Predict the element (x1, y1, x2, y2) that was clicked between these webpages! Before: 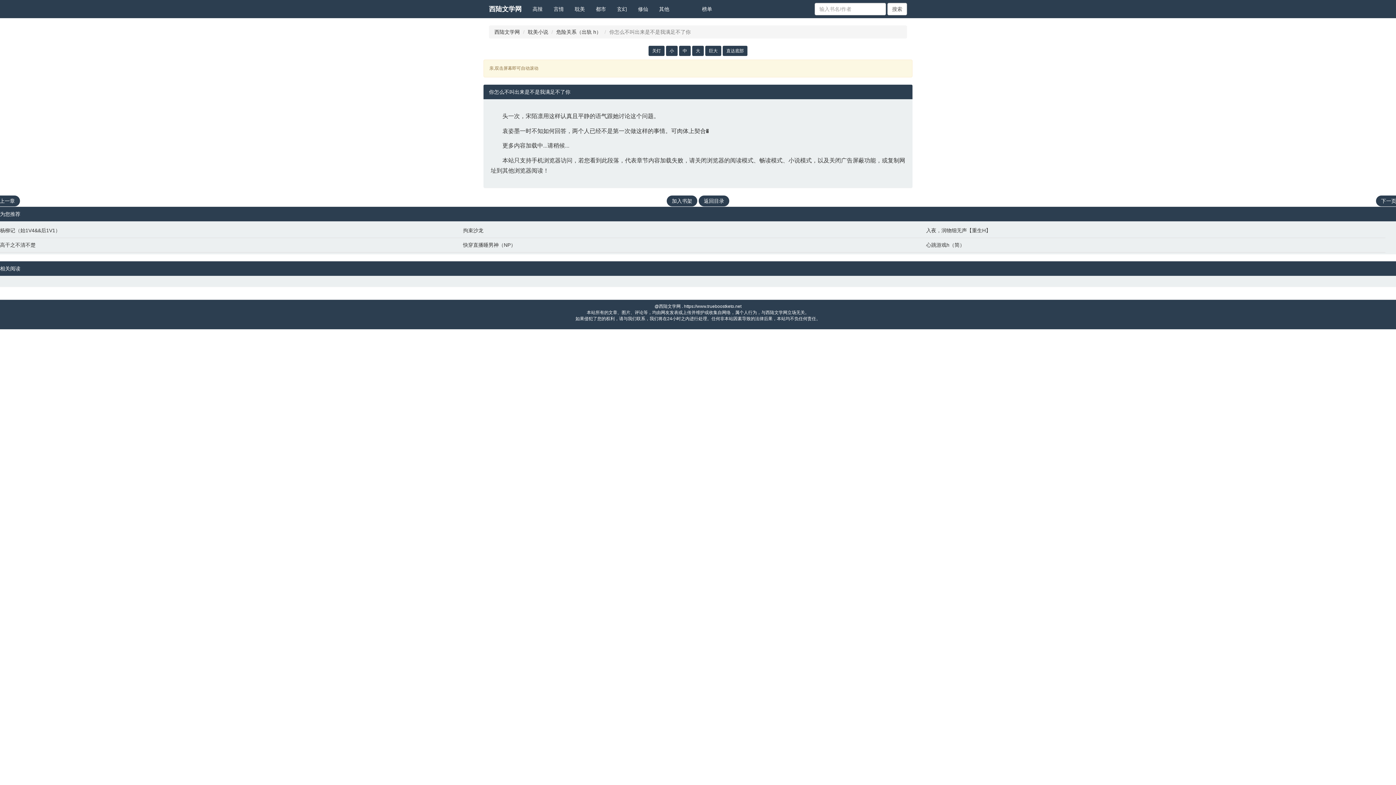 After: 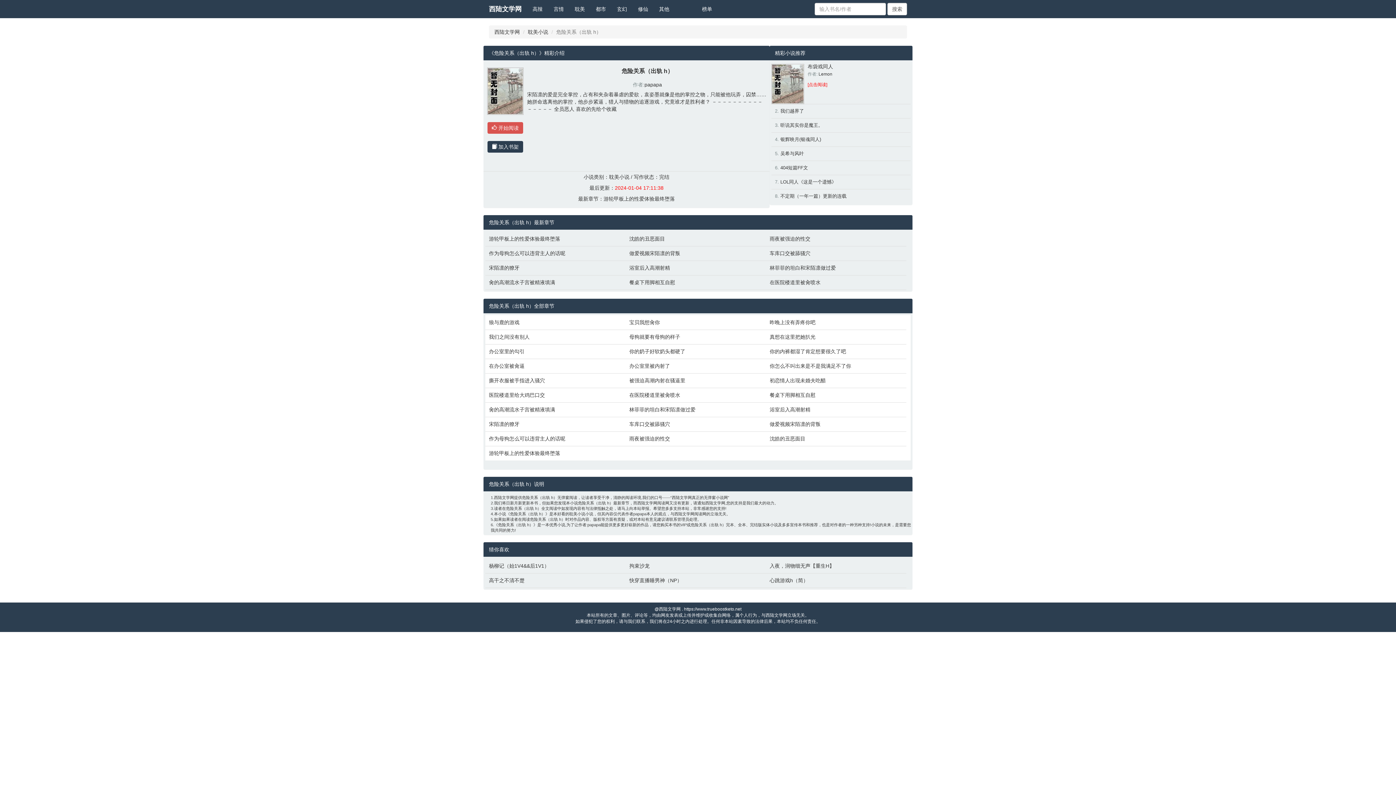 Action: label: 危险关系（出轨 h） bbox: (556, 29, 601, 34)